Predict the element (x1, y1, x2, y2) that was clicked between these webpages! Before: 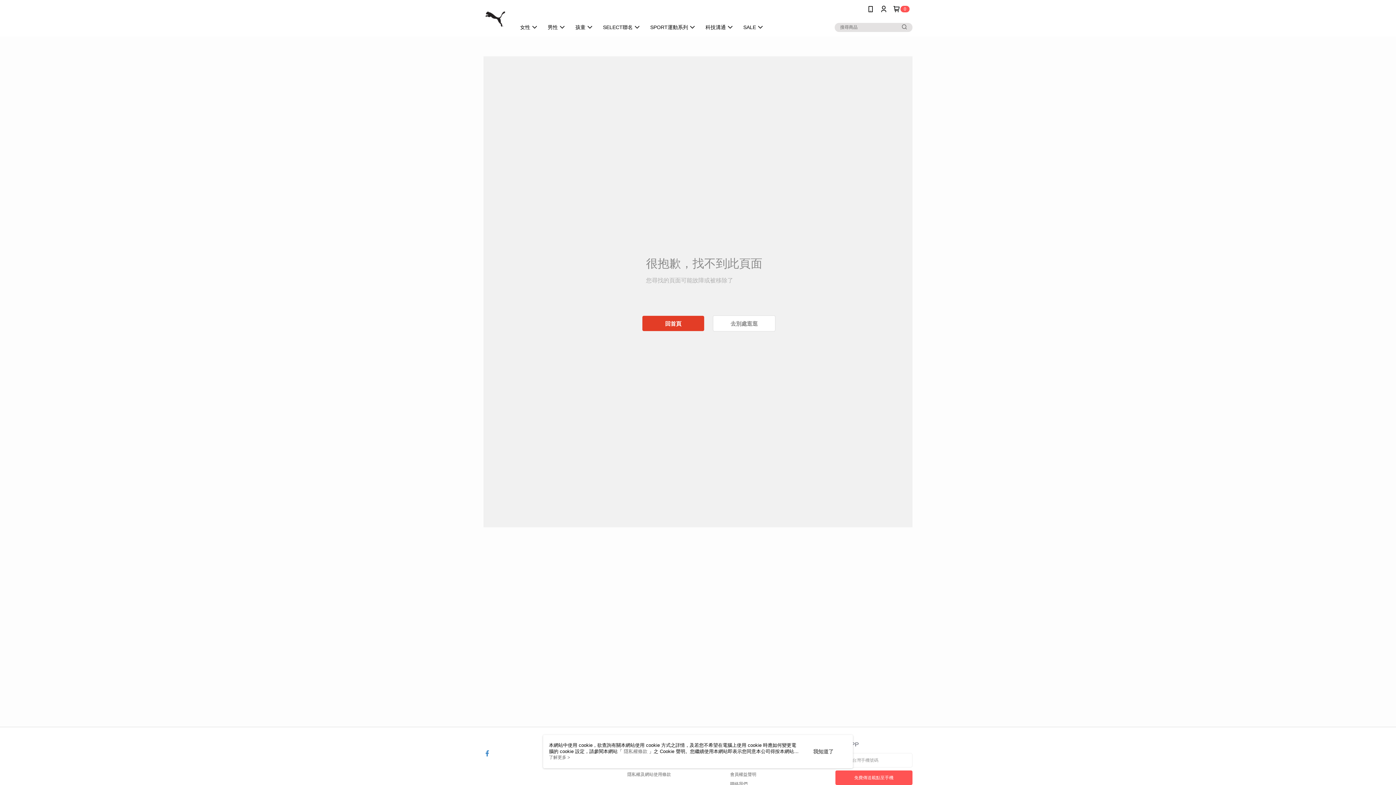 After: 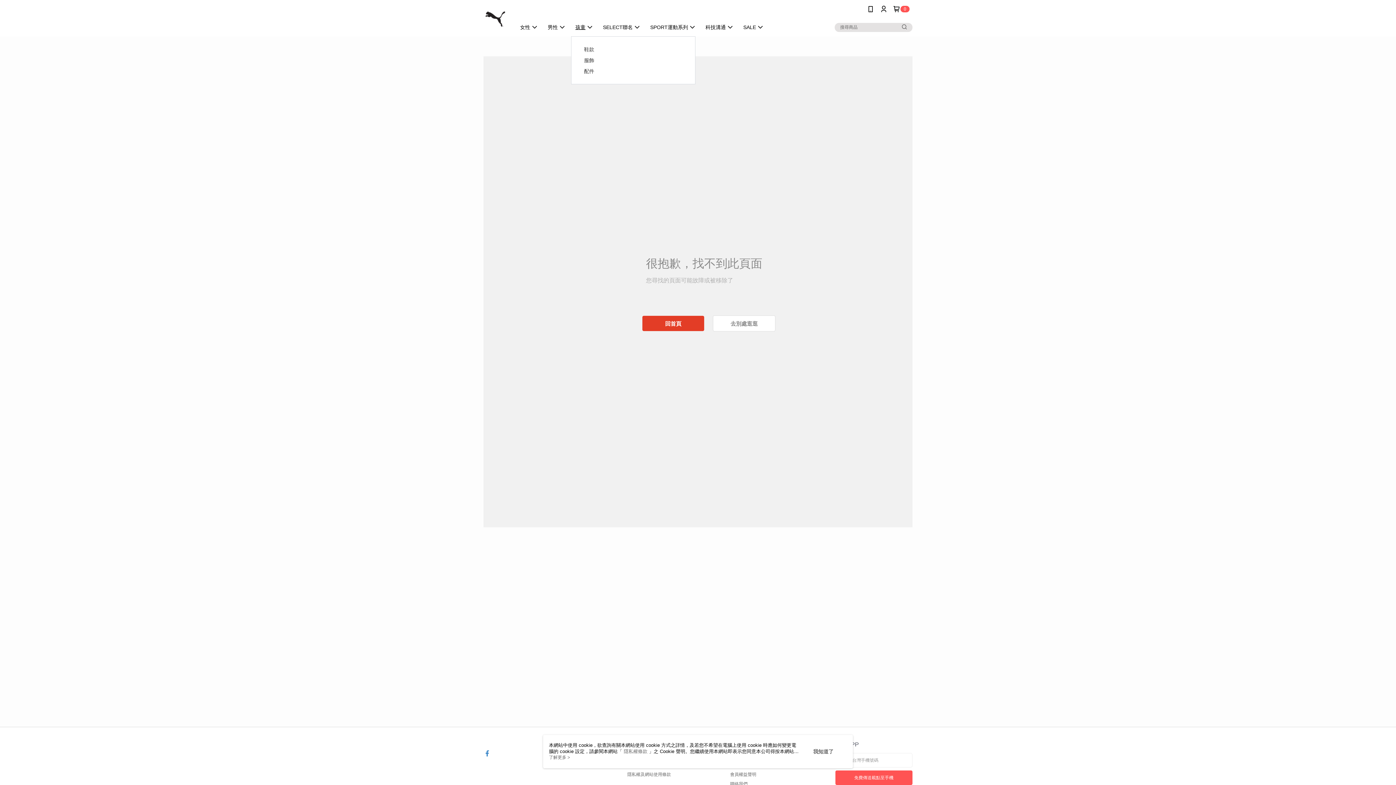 Action: bbox: (571, 18, 598, 36) label: 孩童